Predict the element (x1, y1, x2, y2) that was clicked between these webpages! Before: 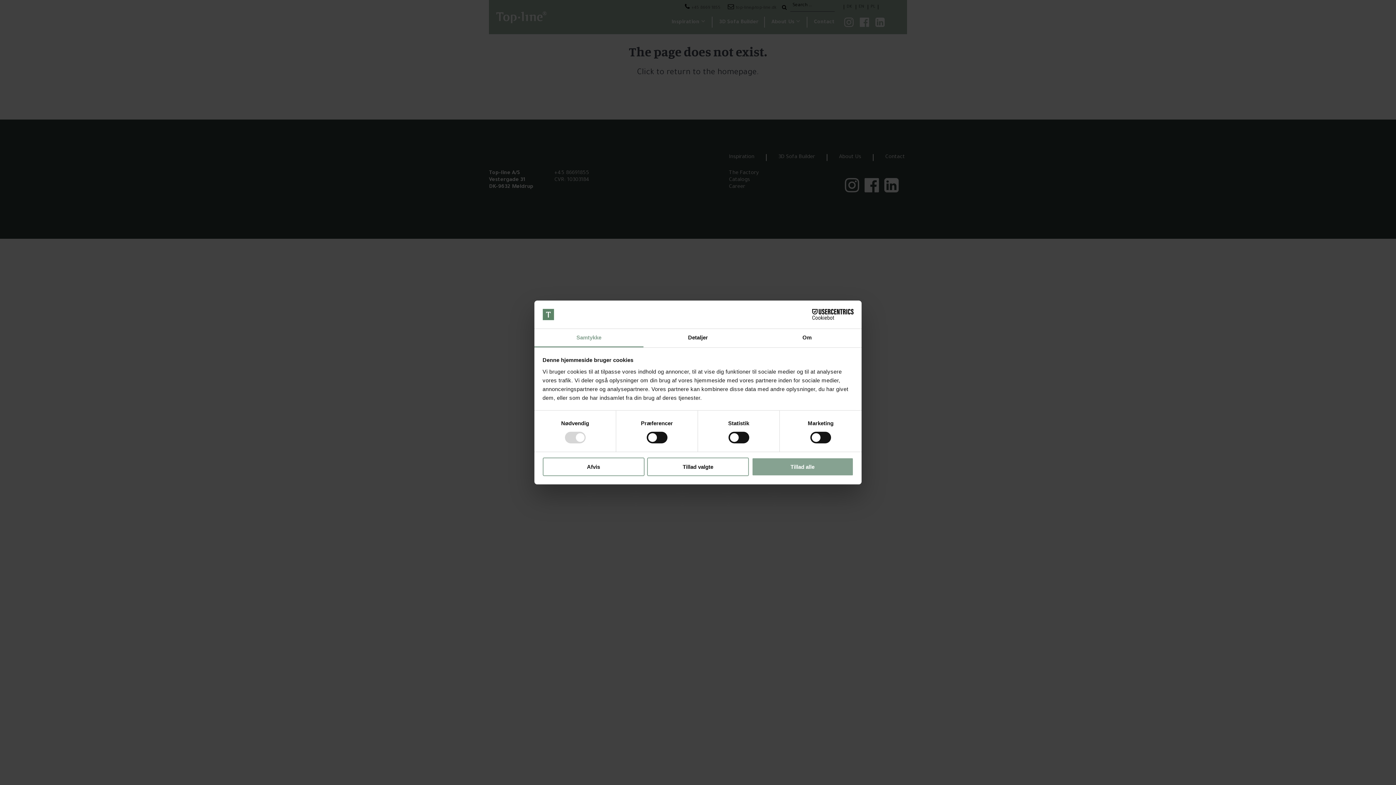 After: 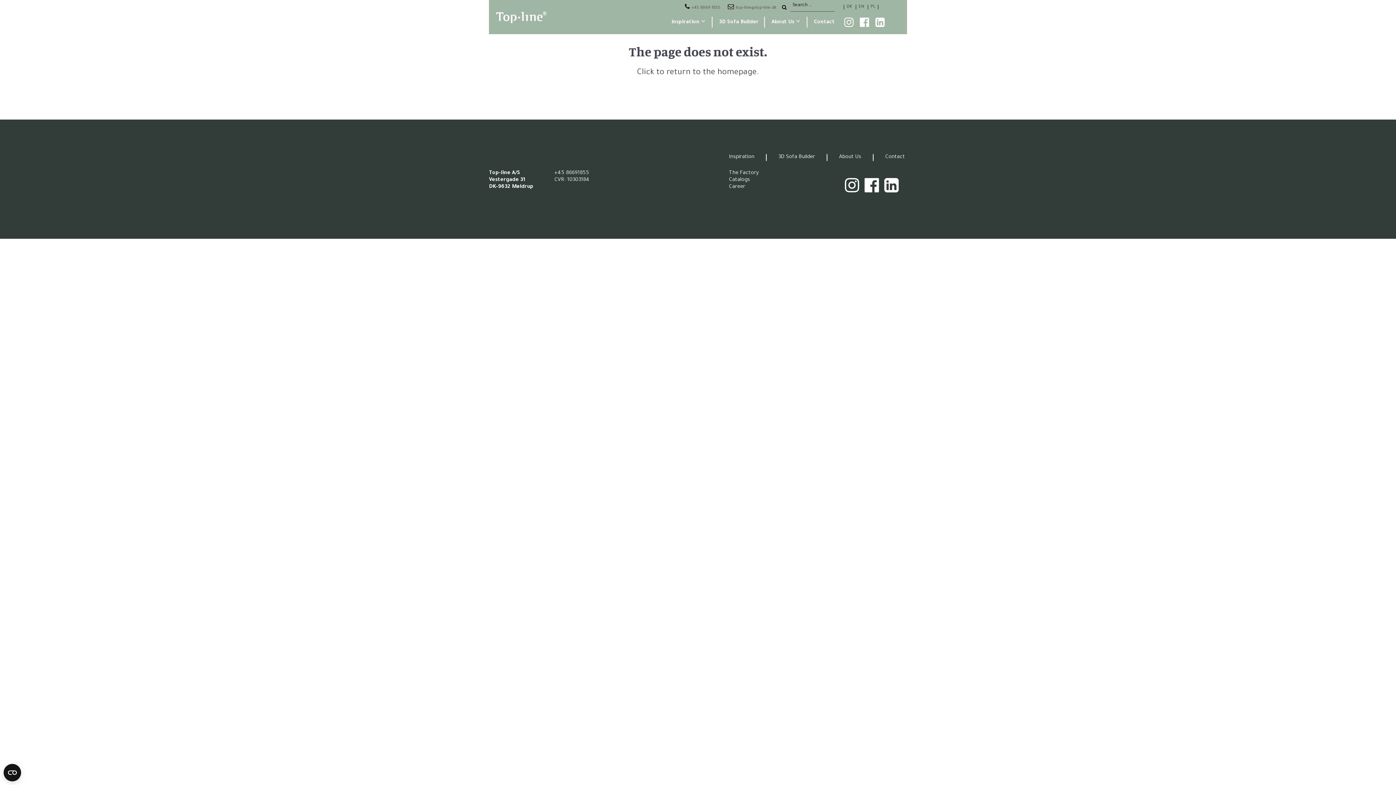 Action: bbox: (647, 457, 749, 476) label: Tillad valgte